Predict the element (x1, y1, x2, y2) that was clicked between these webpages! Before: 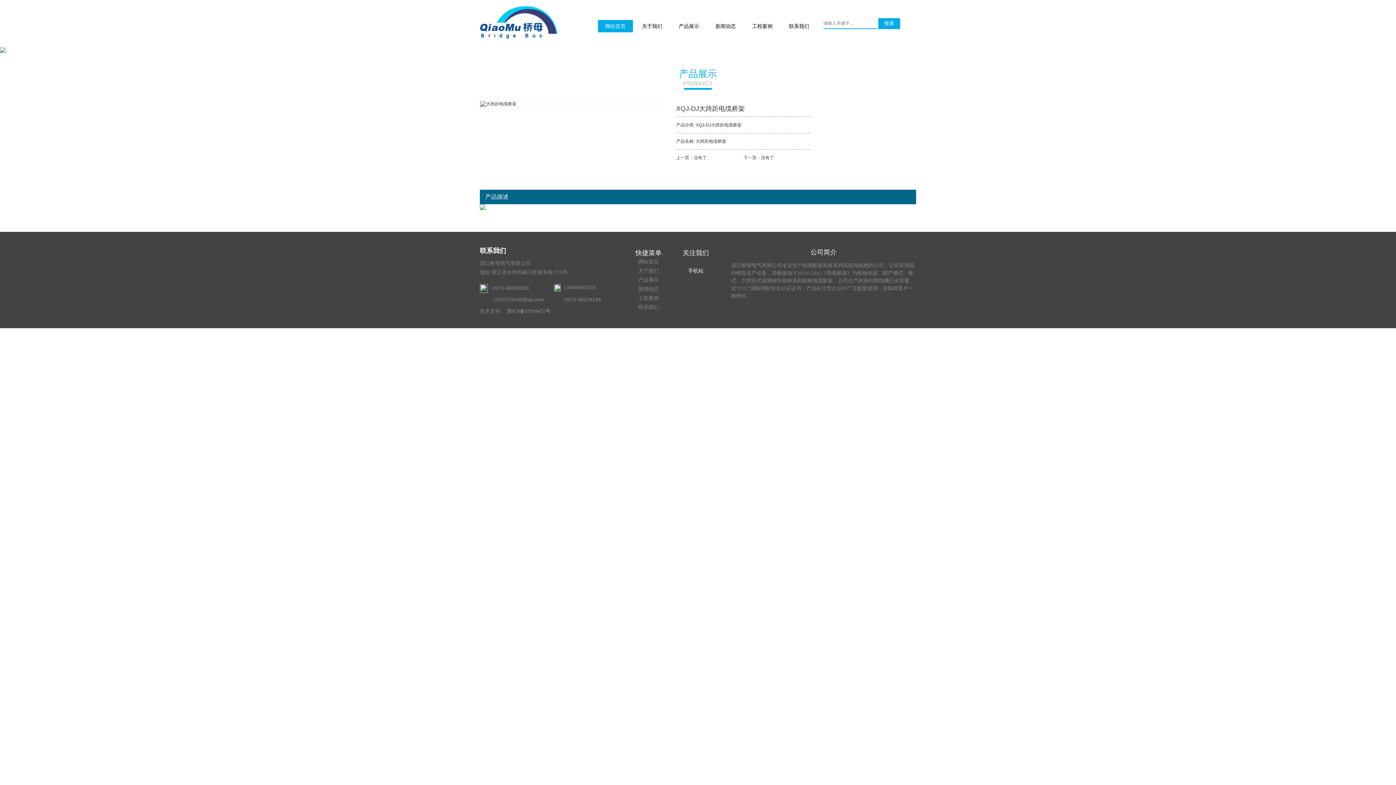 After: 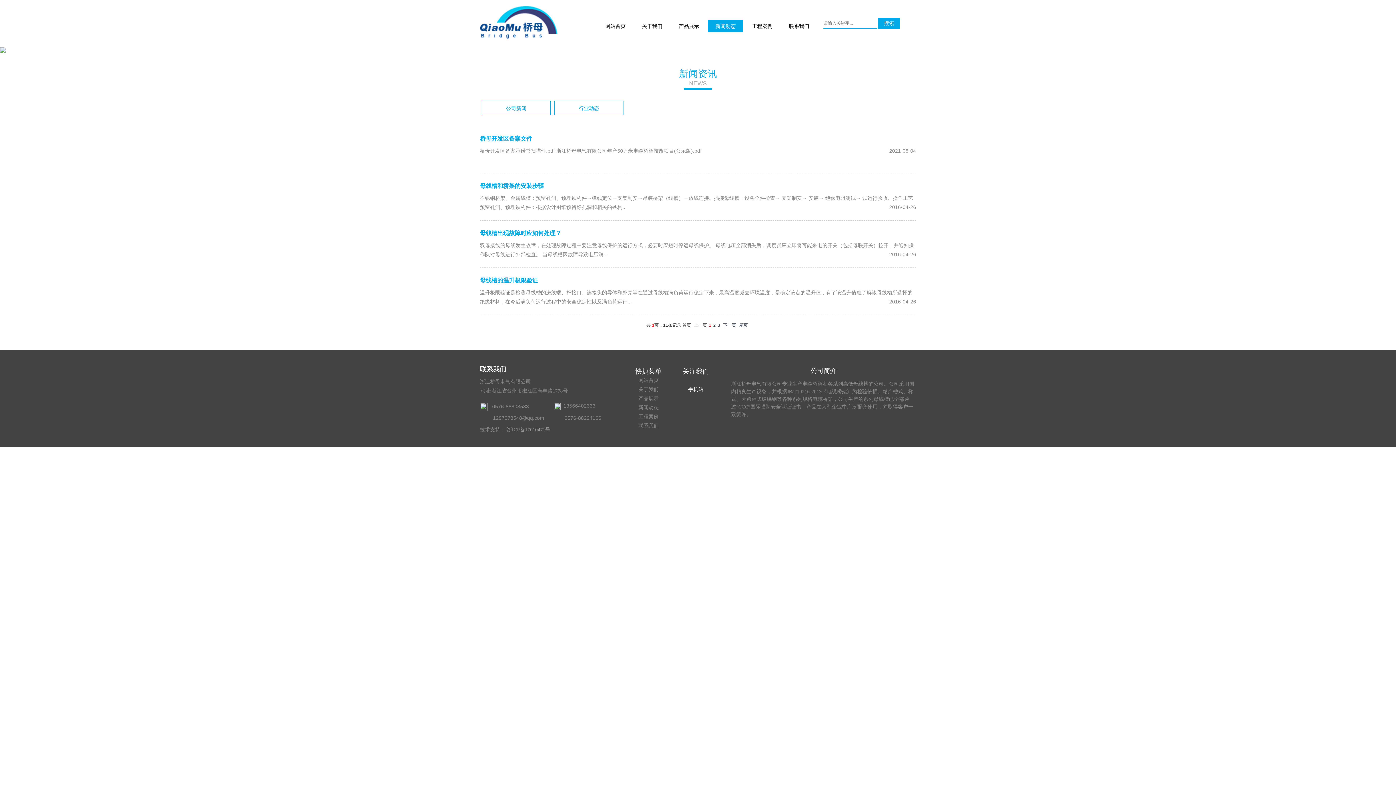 Action: bbox: (708, 20, 743, 32) label: 新闻动态